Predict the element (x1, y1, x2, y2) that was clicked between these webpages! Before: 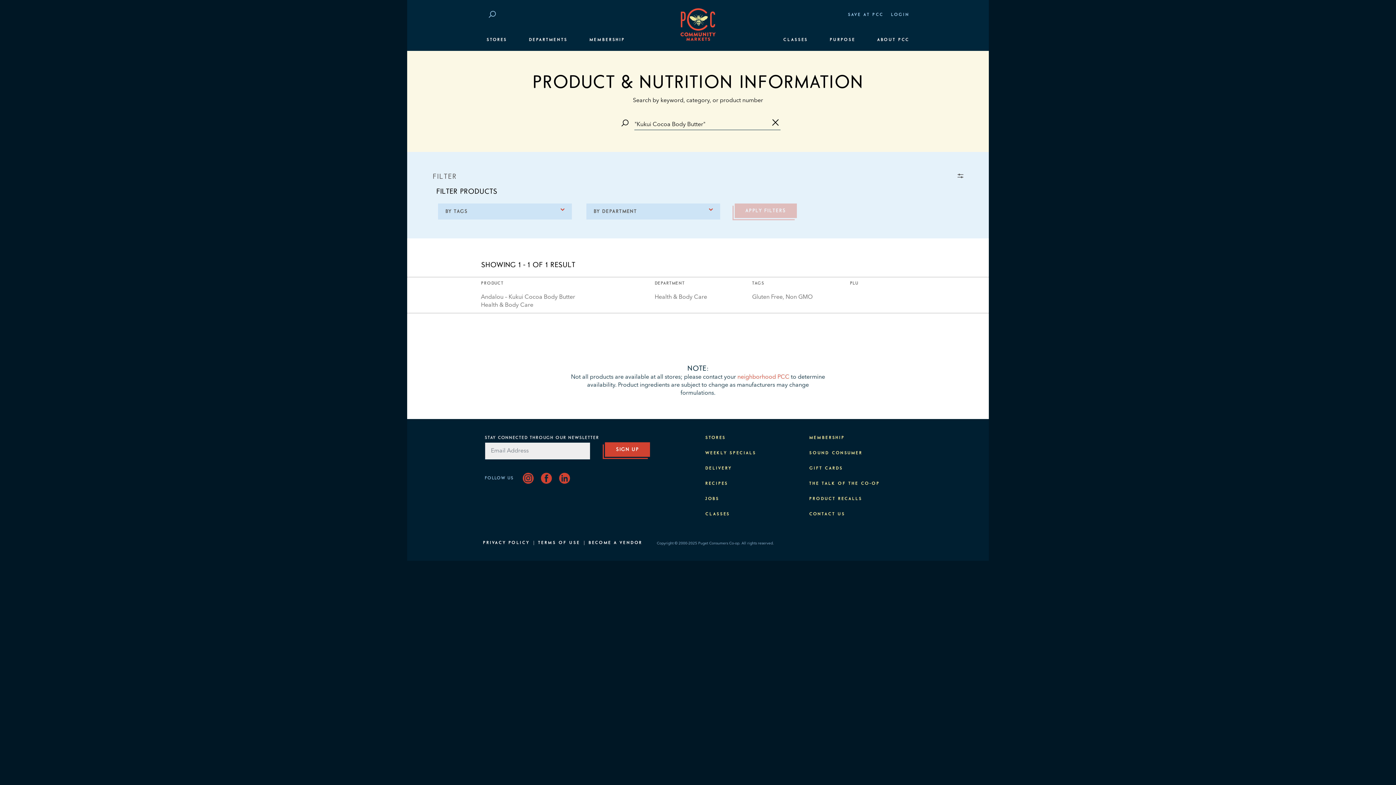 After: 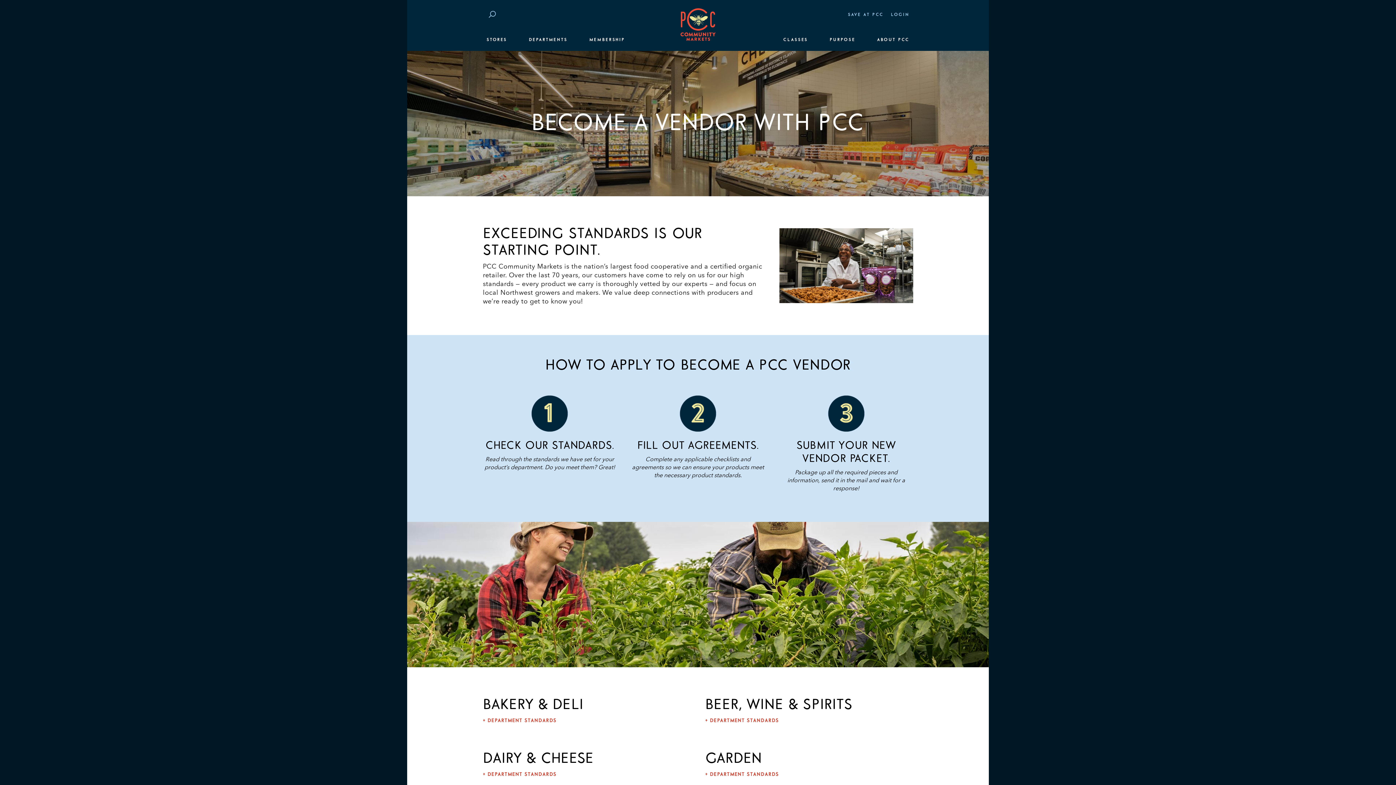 Action: label: BECOME A VENDOR bbox: (588, 541, 642, 545)